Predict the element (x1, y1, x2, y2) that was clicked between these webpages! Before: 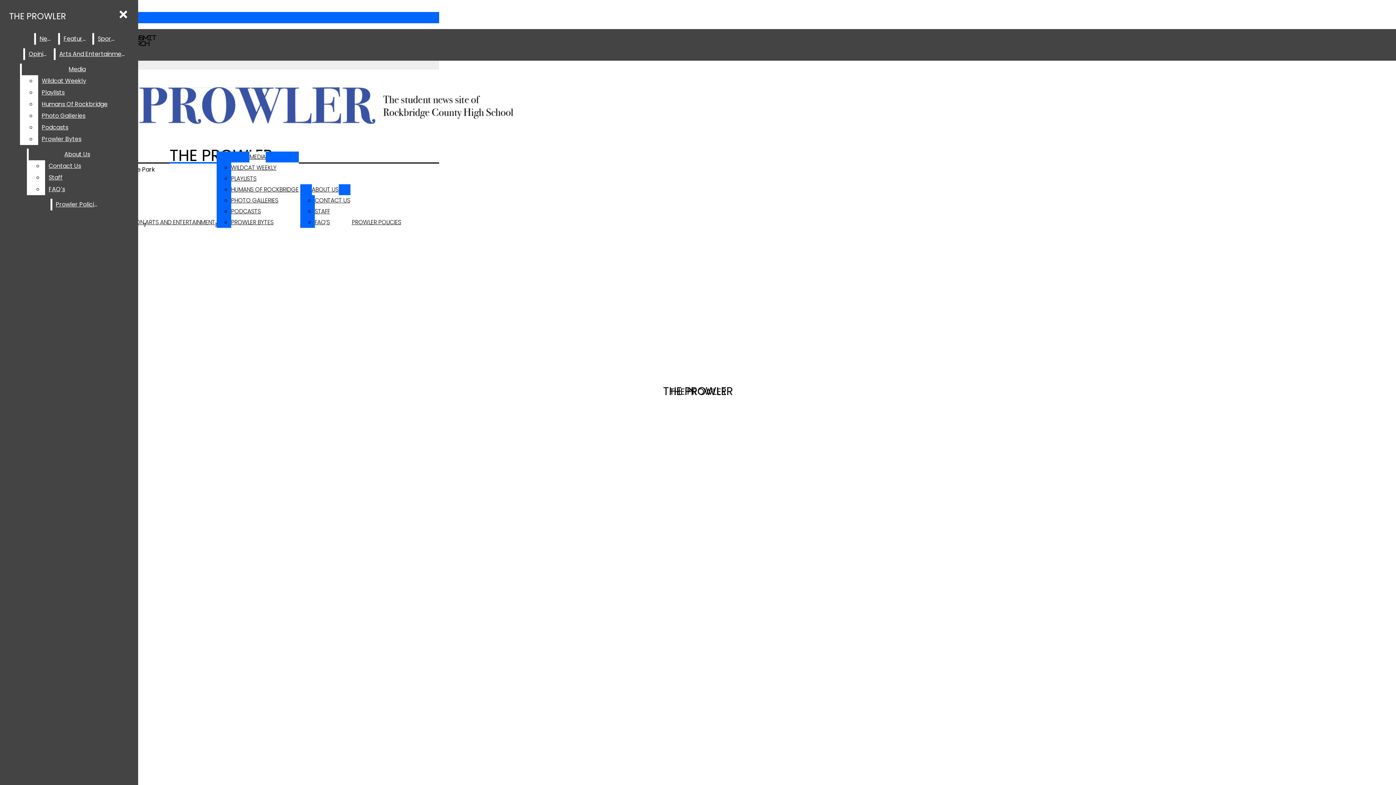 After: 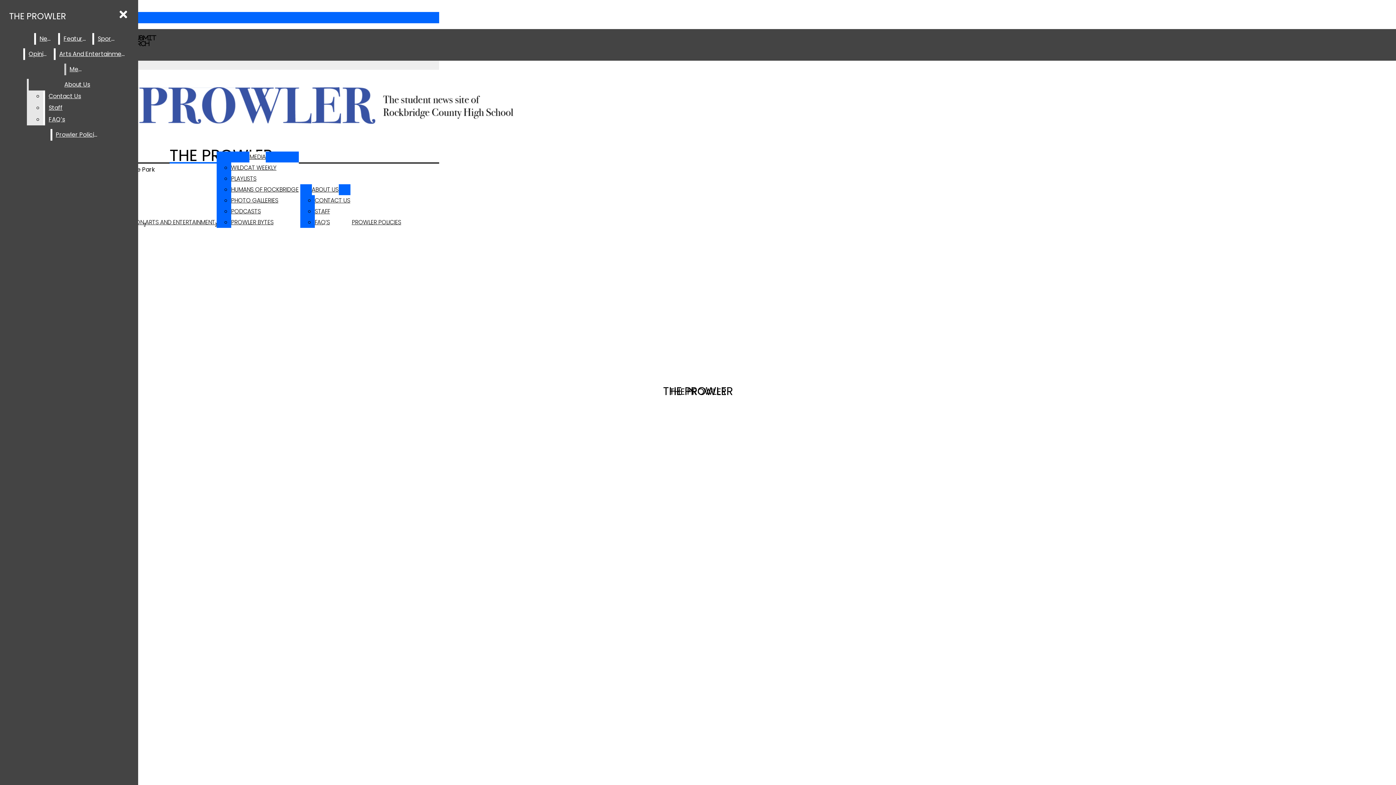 Action: label: Photo Galleries bbox: (38, 110, 132, 121)